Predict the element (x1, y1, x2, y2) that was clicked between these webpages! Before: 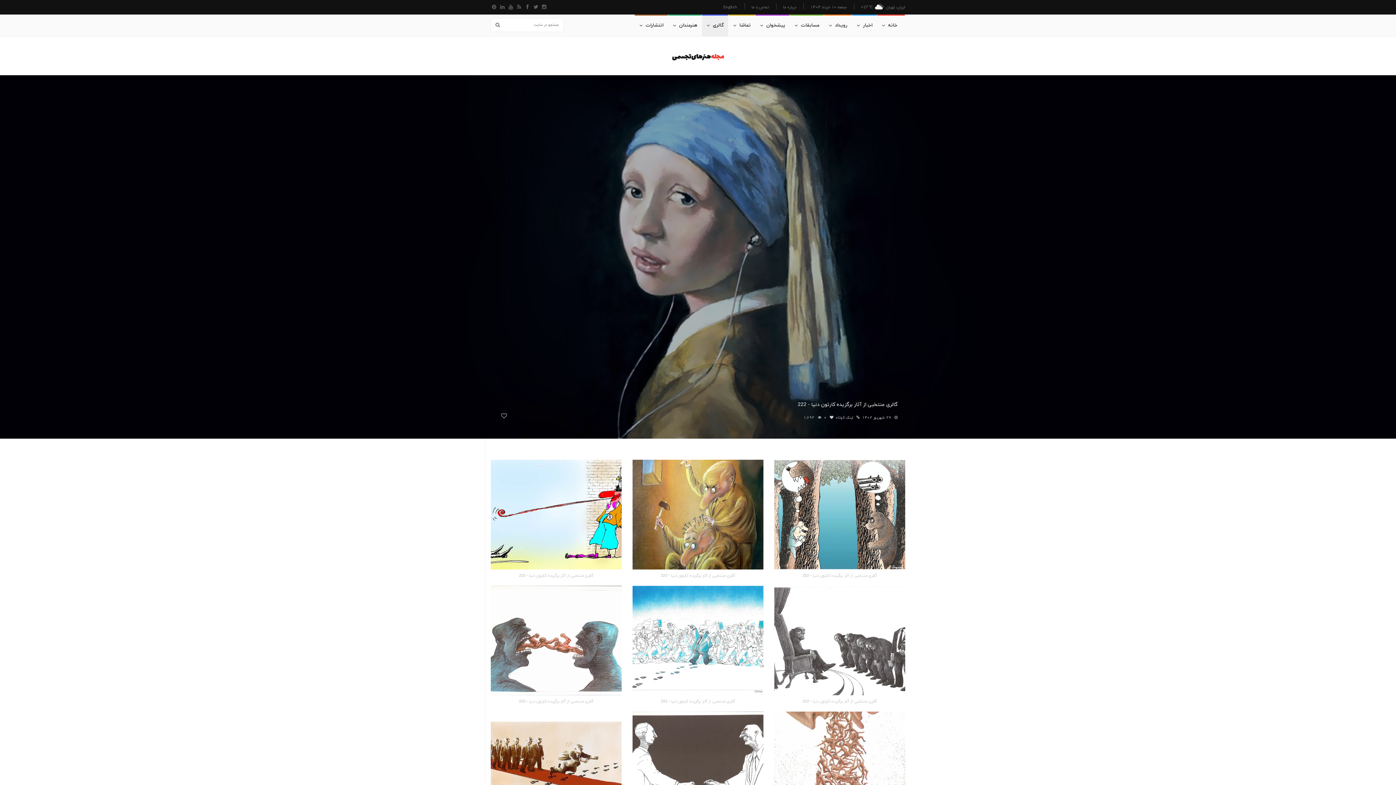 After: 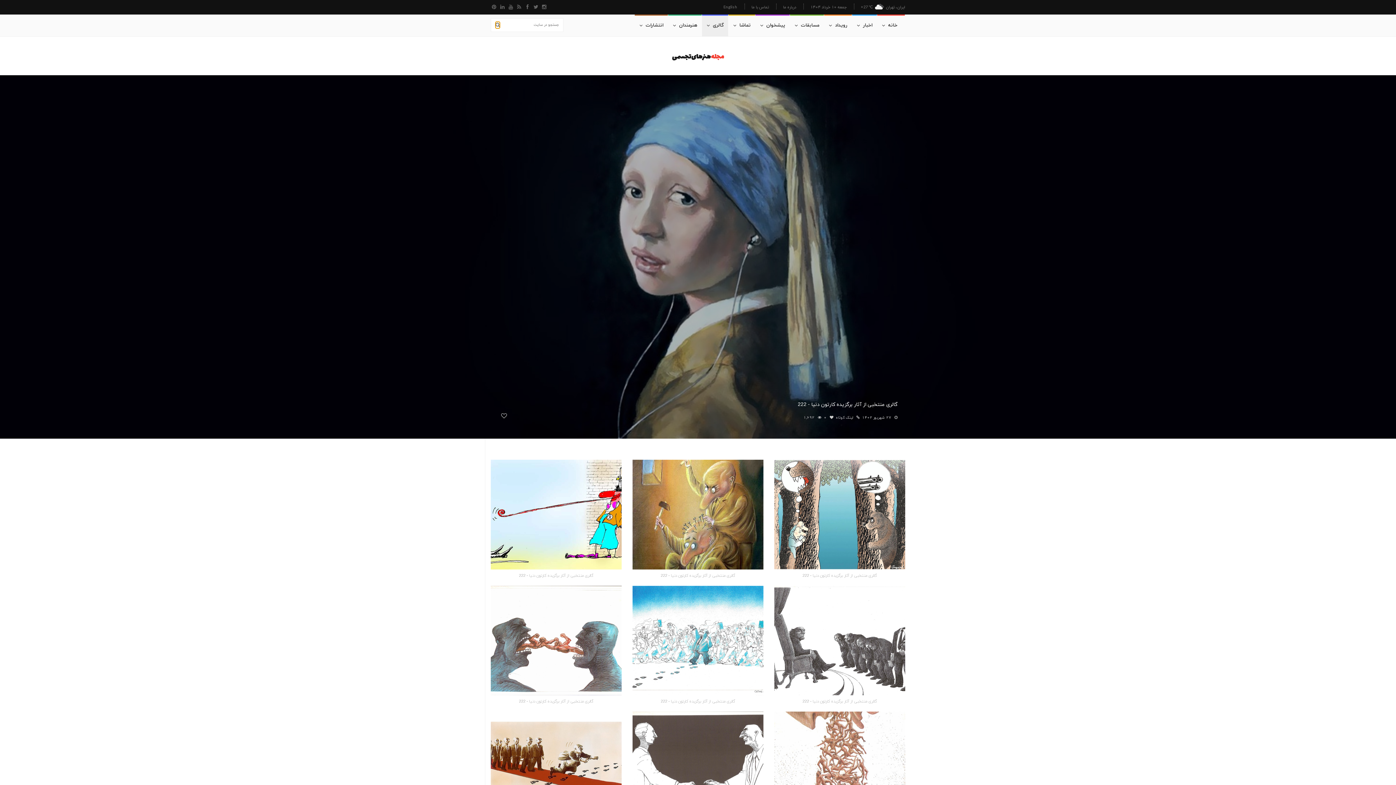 Action: bbox: (495, 21, 500, 28)